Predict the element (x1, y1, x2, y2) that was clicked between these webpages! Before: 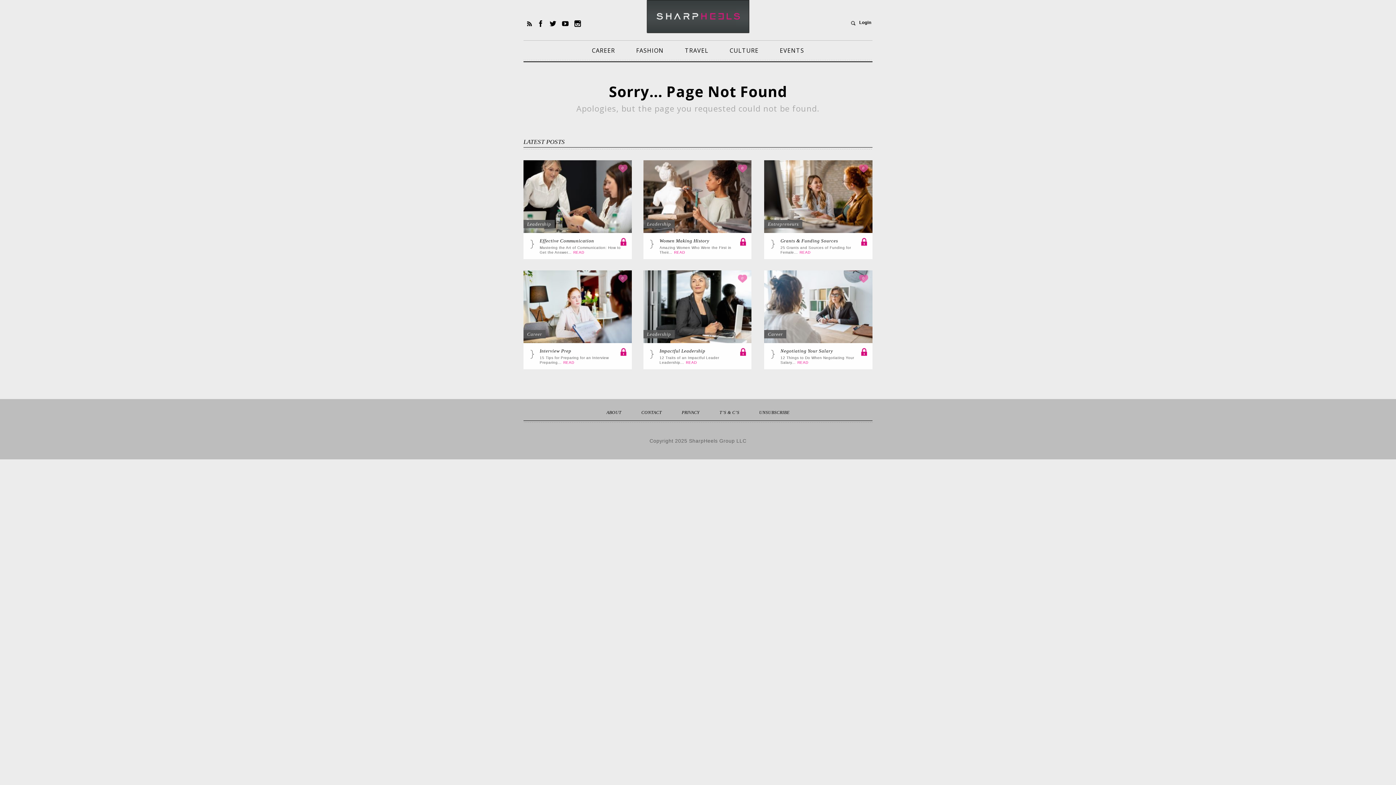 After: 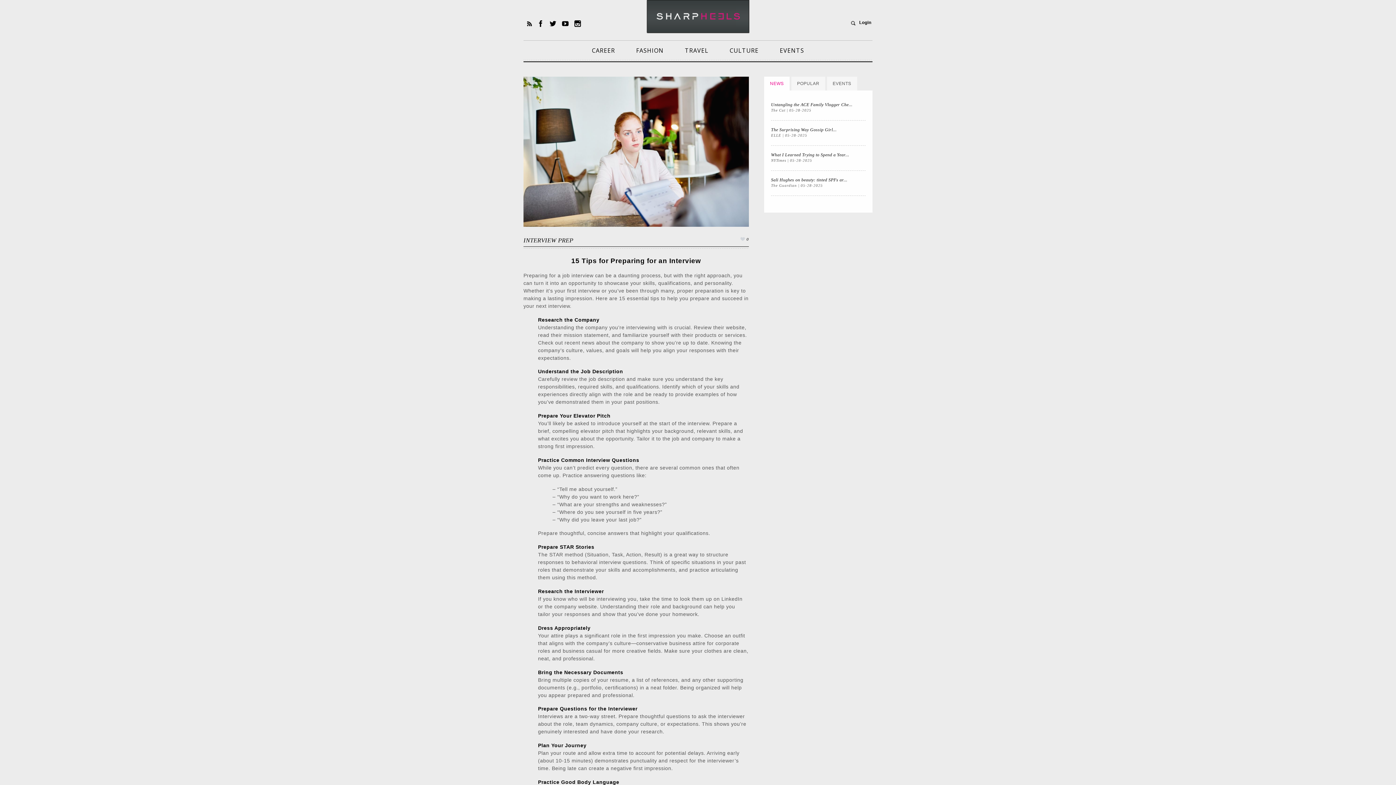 Action: bbox: (523, 270, 631, 343)